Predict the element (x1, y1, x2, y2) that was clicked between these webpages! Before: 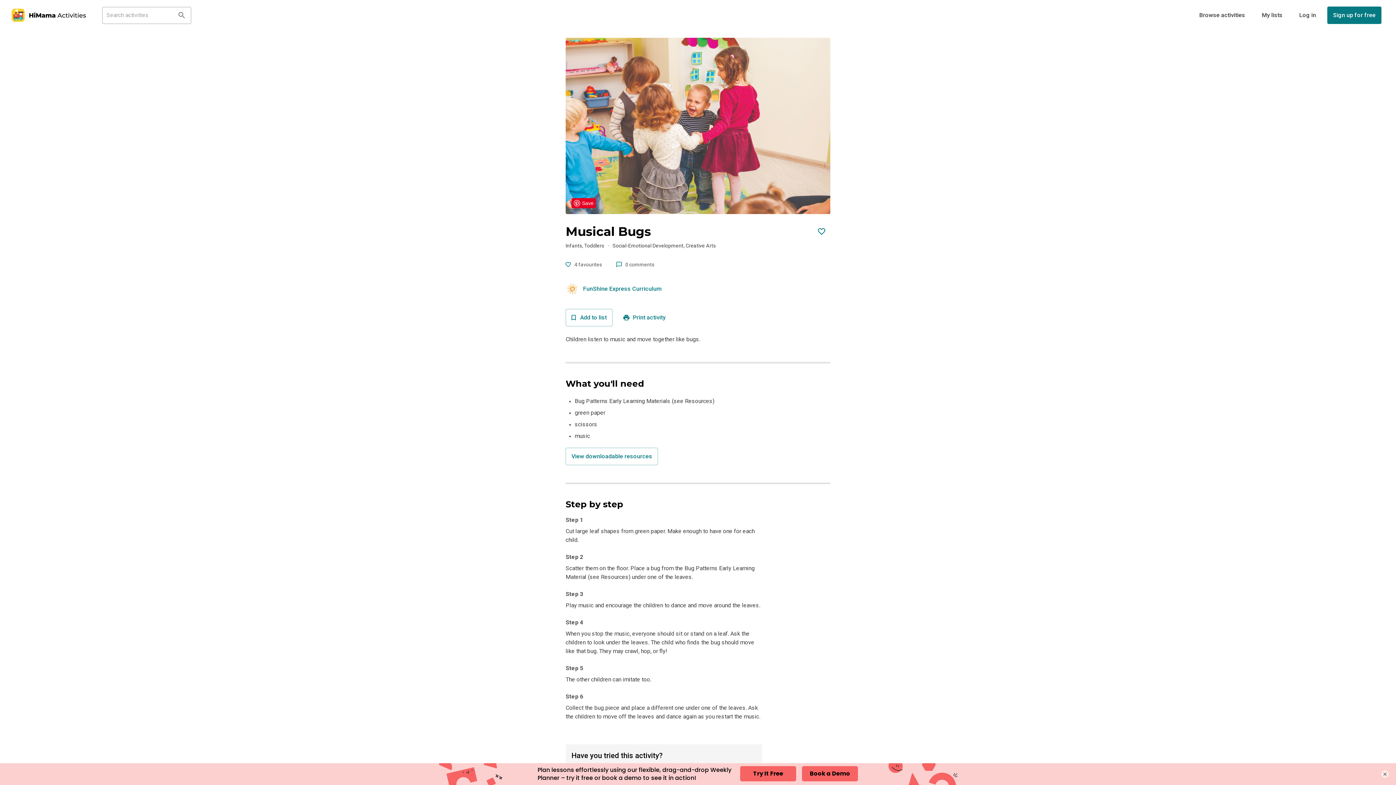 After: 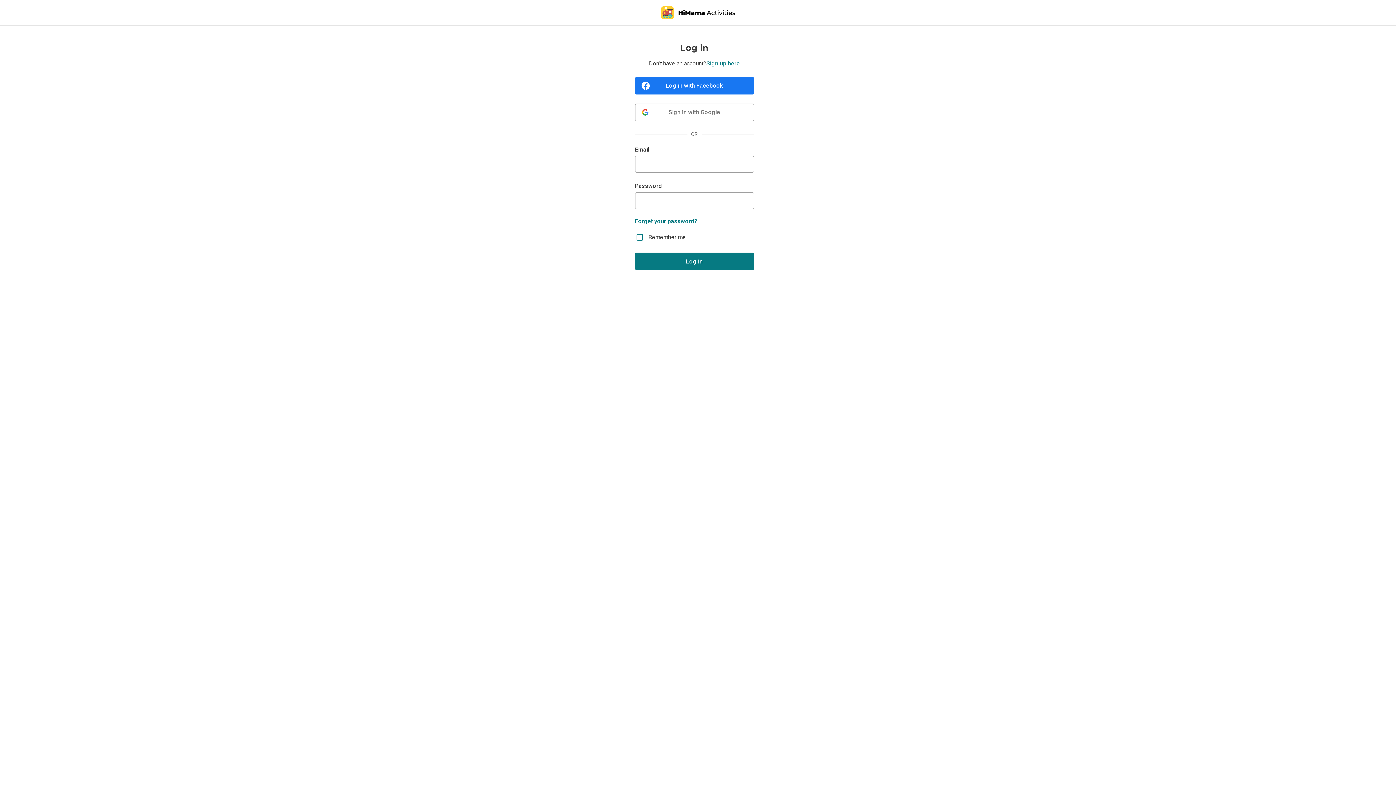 Action: bbox: (1294, 6, 1321, 23) label: Log in